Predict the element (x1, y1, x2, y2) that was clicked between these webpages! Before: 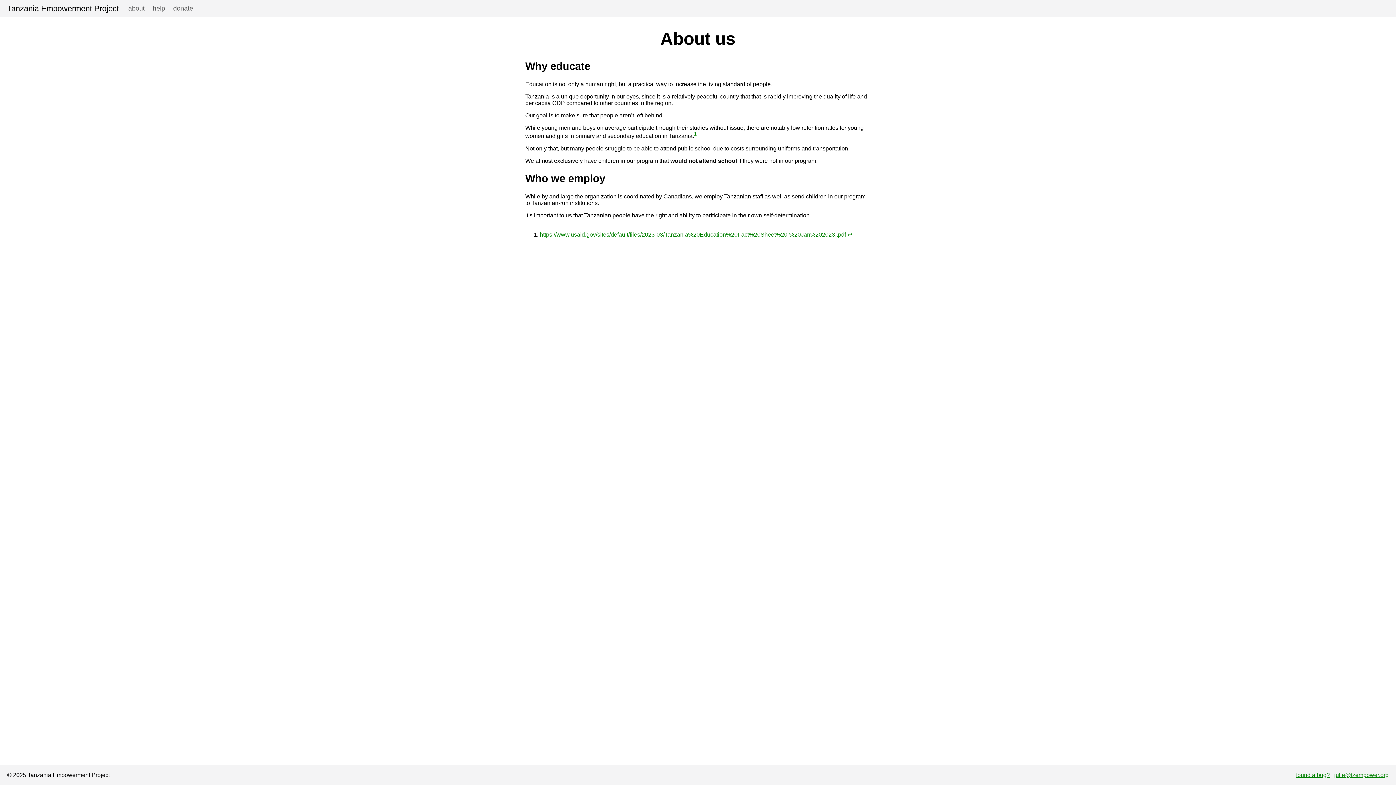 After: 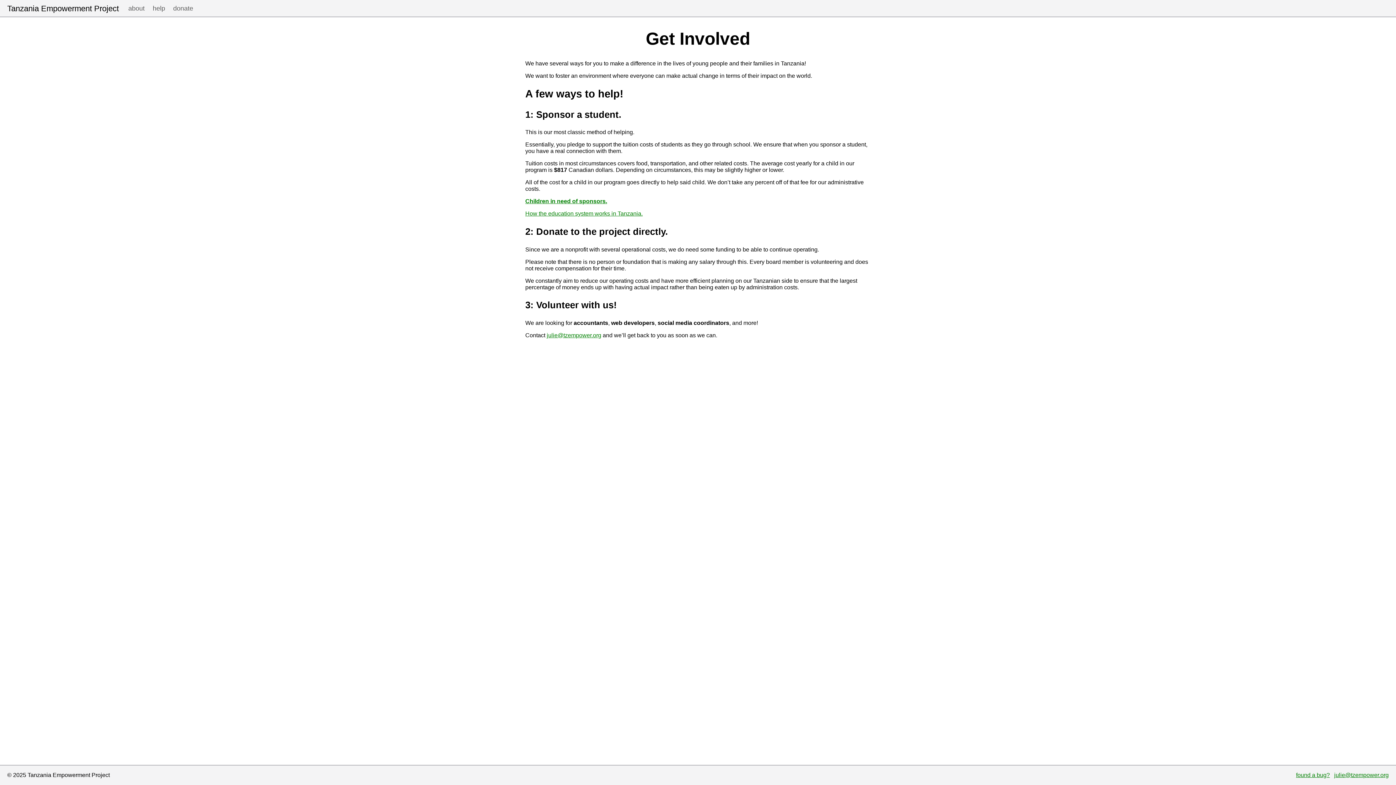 Action: label: help bbox: (152, 4, 171, 12)